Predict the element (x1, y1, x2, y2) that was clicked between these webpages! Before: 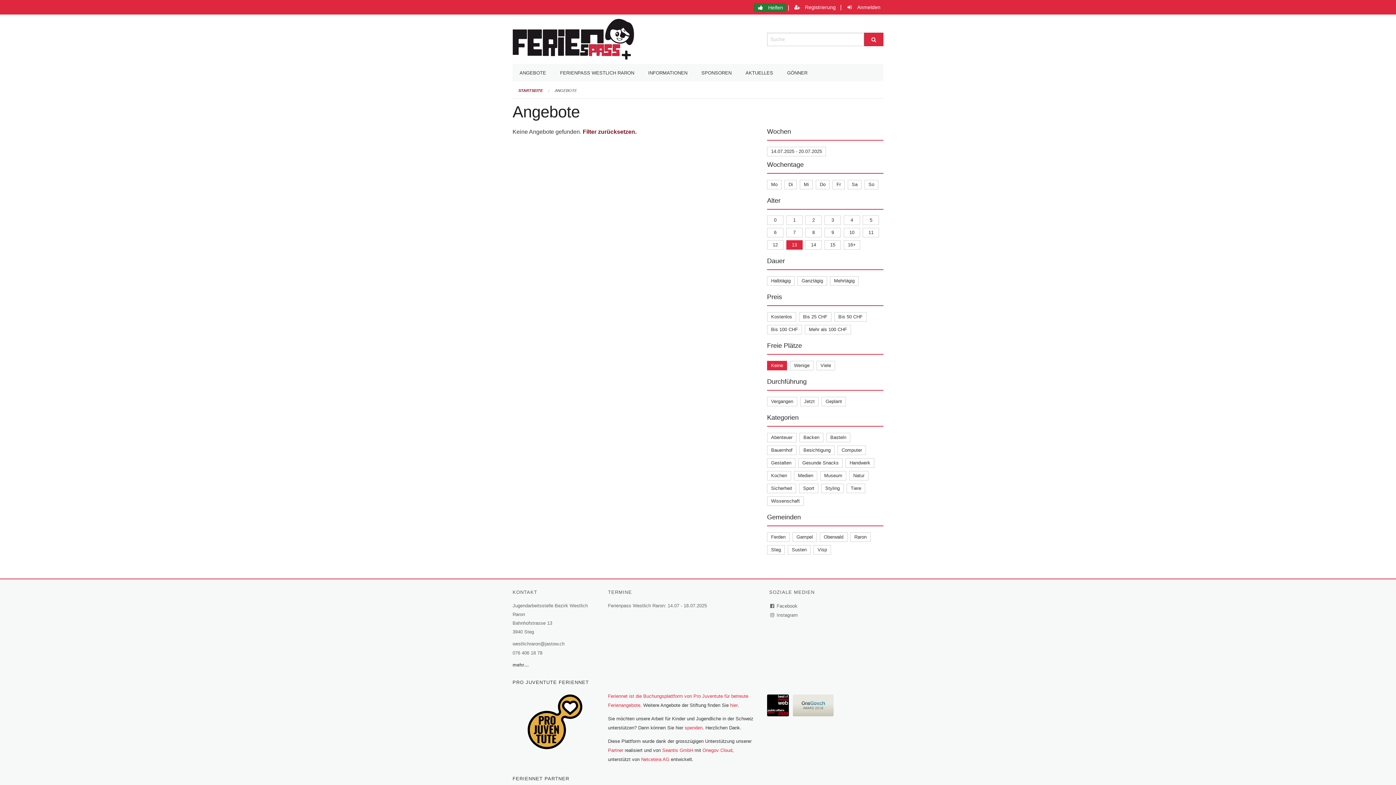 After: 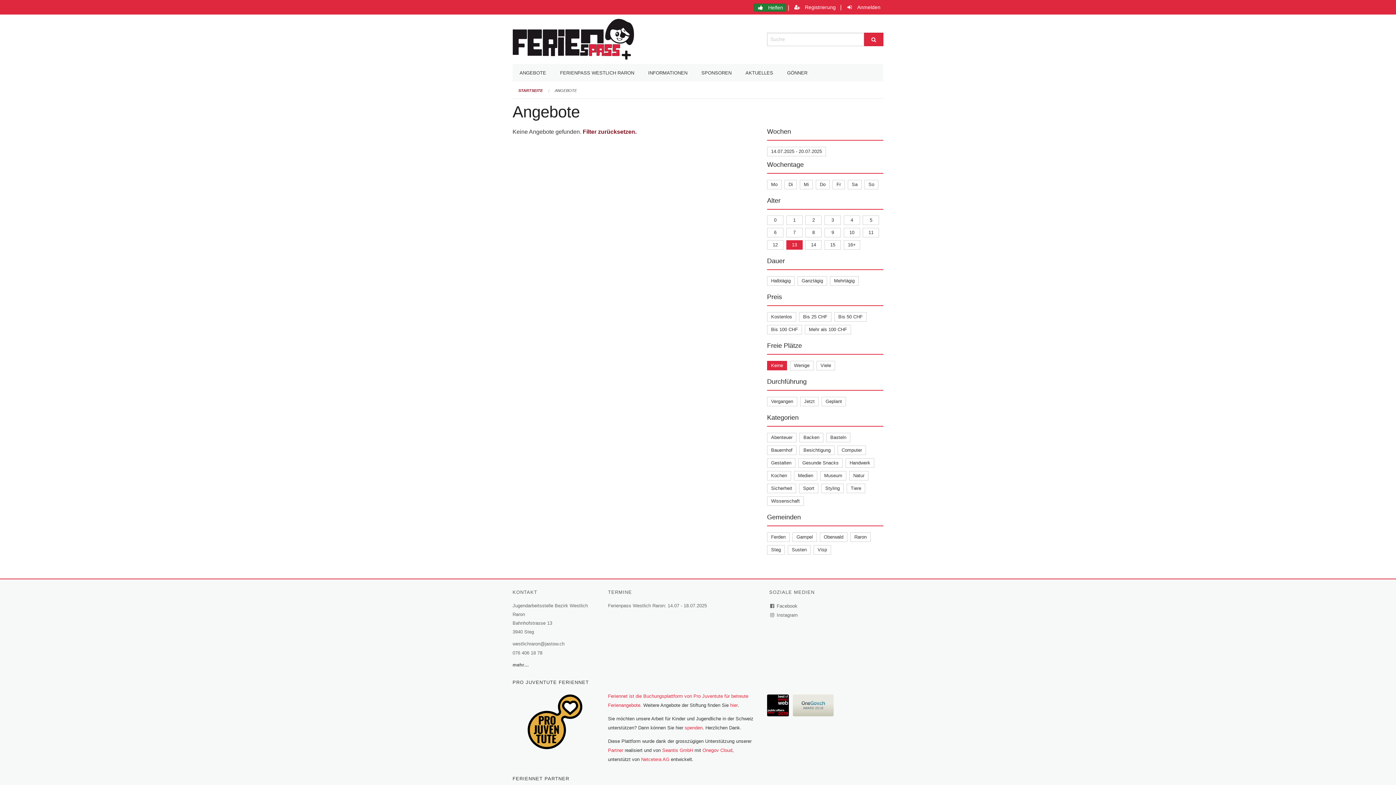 Action: label: Onegov Cloud
(External Link) bbox: (702, 748, 732, 753)